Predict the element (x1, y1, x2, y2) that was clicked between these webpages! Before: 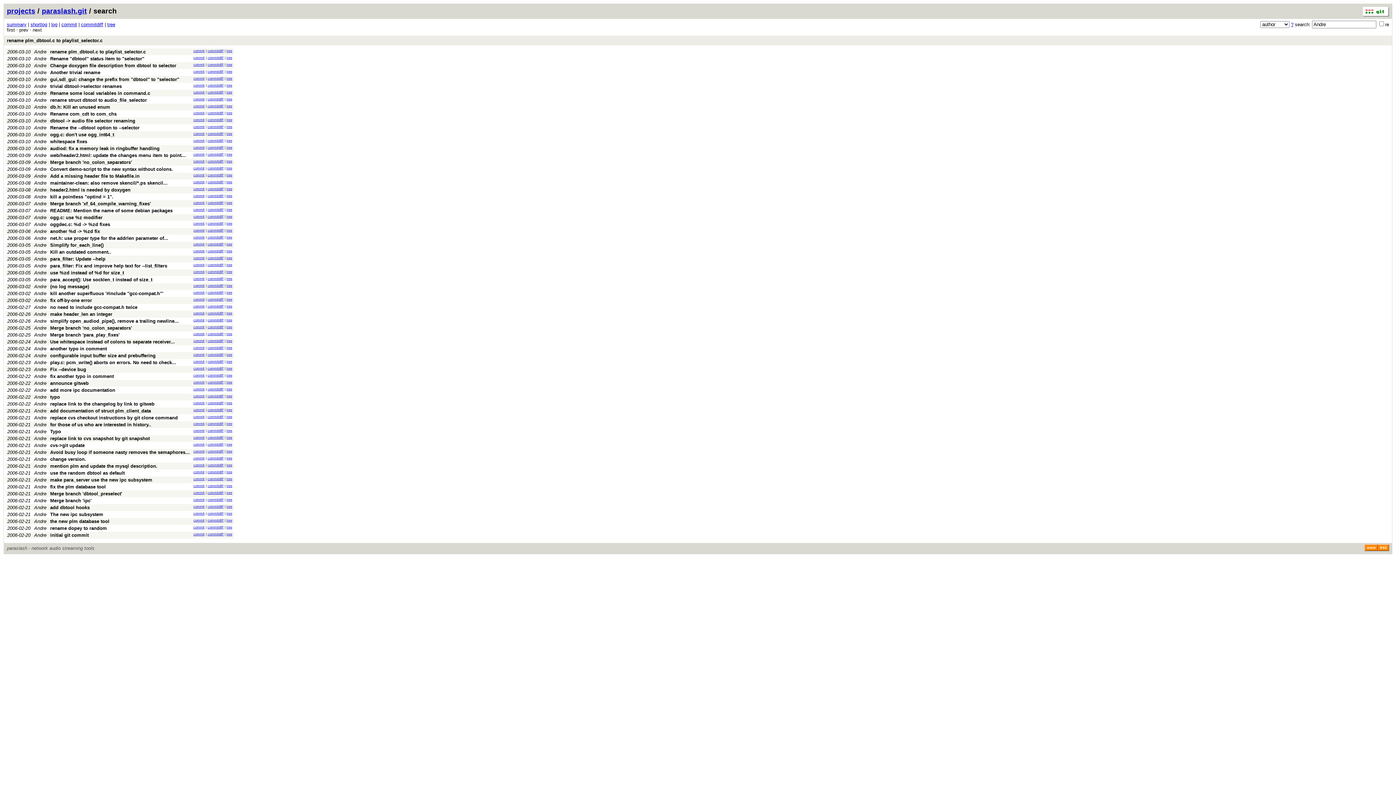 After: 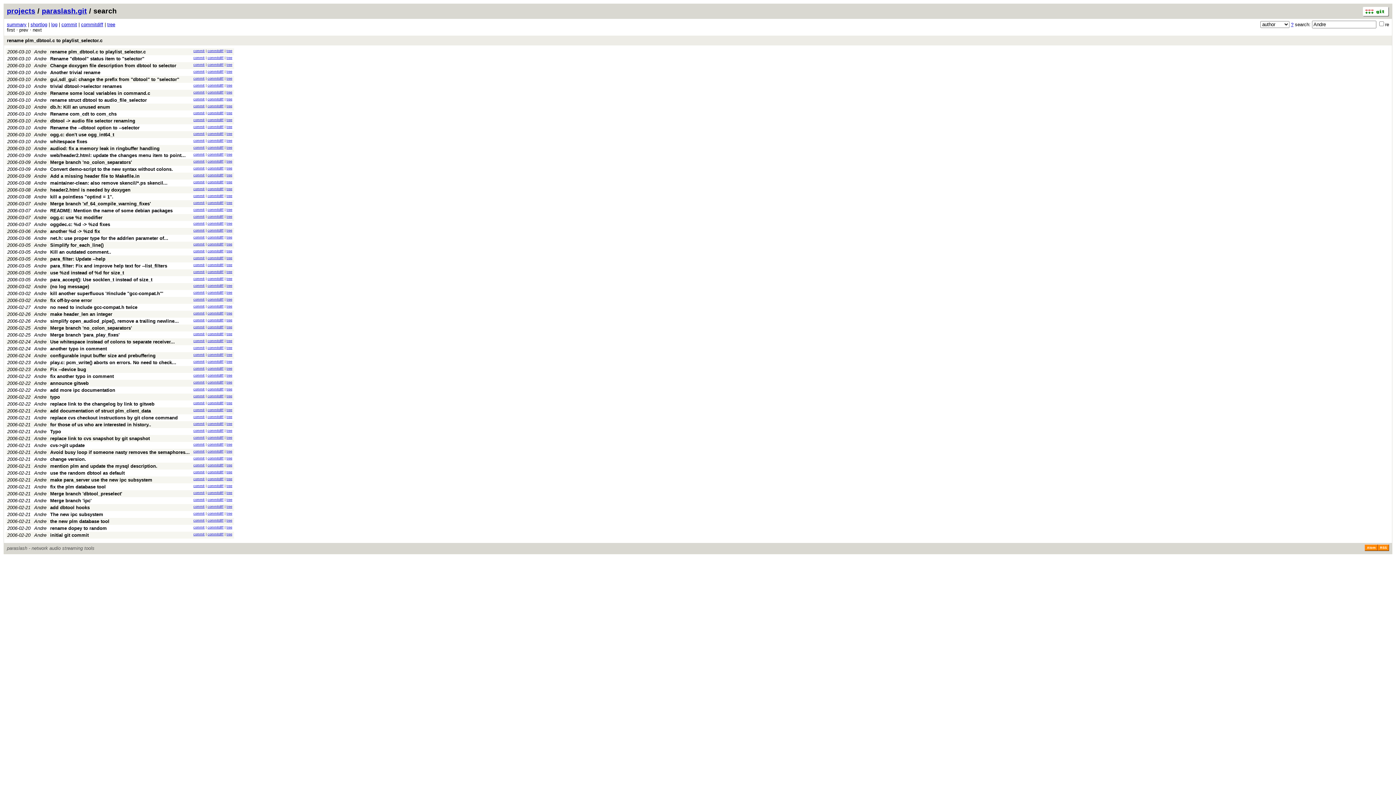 Action: label: Andre bbox: (34, 83, 46, 89)